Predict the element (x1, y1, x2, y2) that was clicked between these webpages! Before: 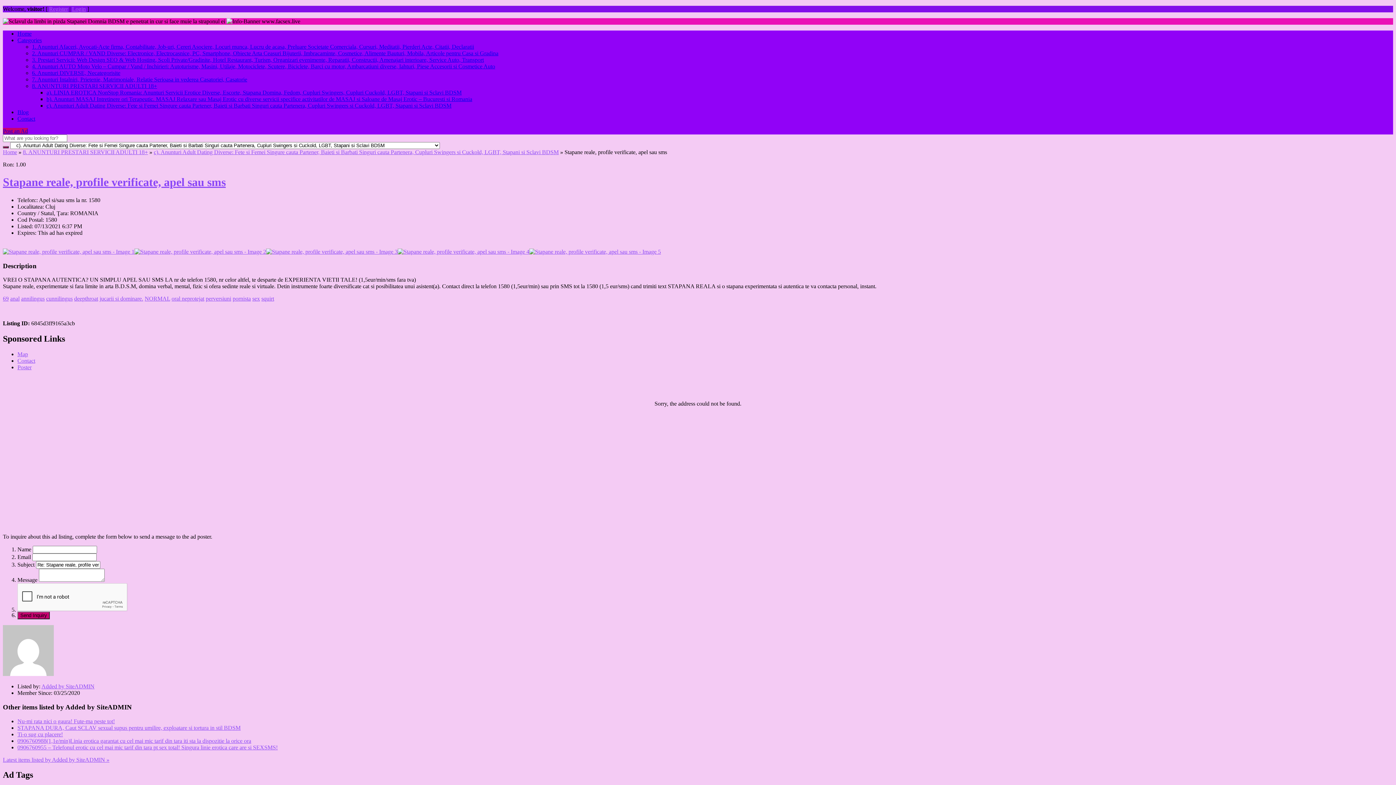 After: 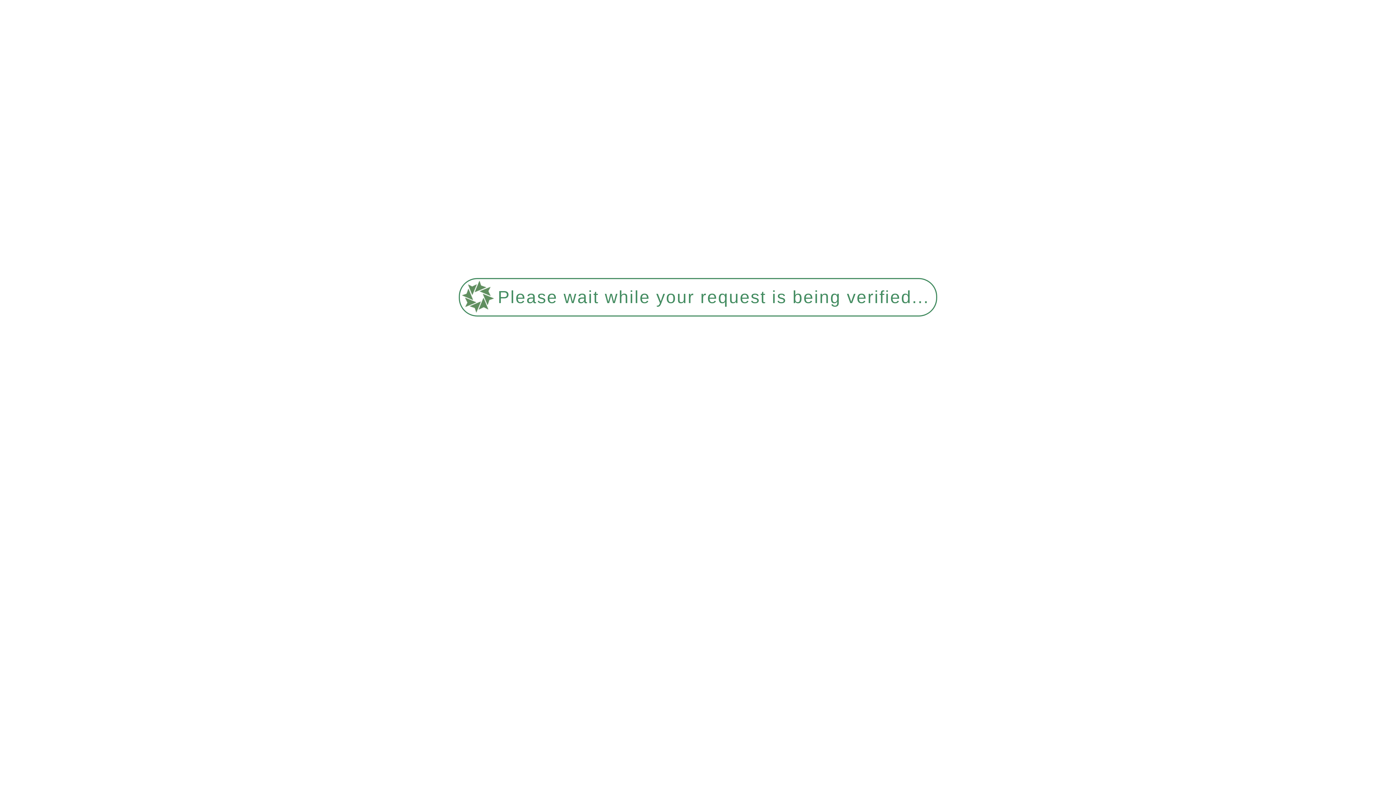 Action: label: 4. Anunturi AUTO Moto Velo – Cumpar / Vand / Inchirieri: Autoturisme, Masini, Utilaje, Motociclete, Scutere, Biciclete, Barci cu motor, Ambarcatiuni diverse, Iahturi, Piese Accesorii si Cosmetice Auto bbox: (32, 63, 495, 69)